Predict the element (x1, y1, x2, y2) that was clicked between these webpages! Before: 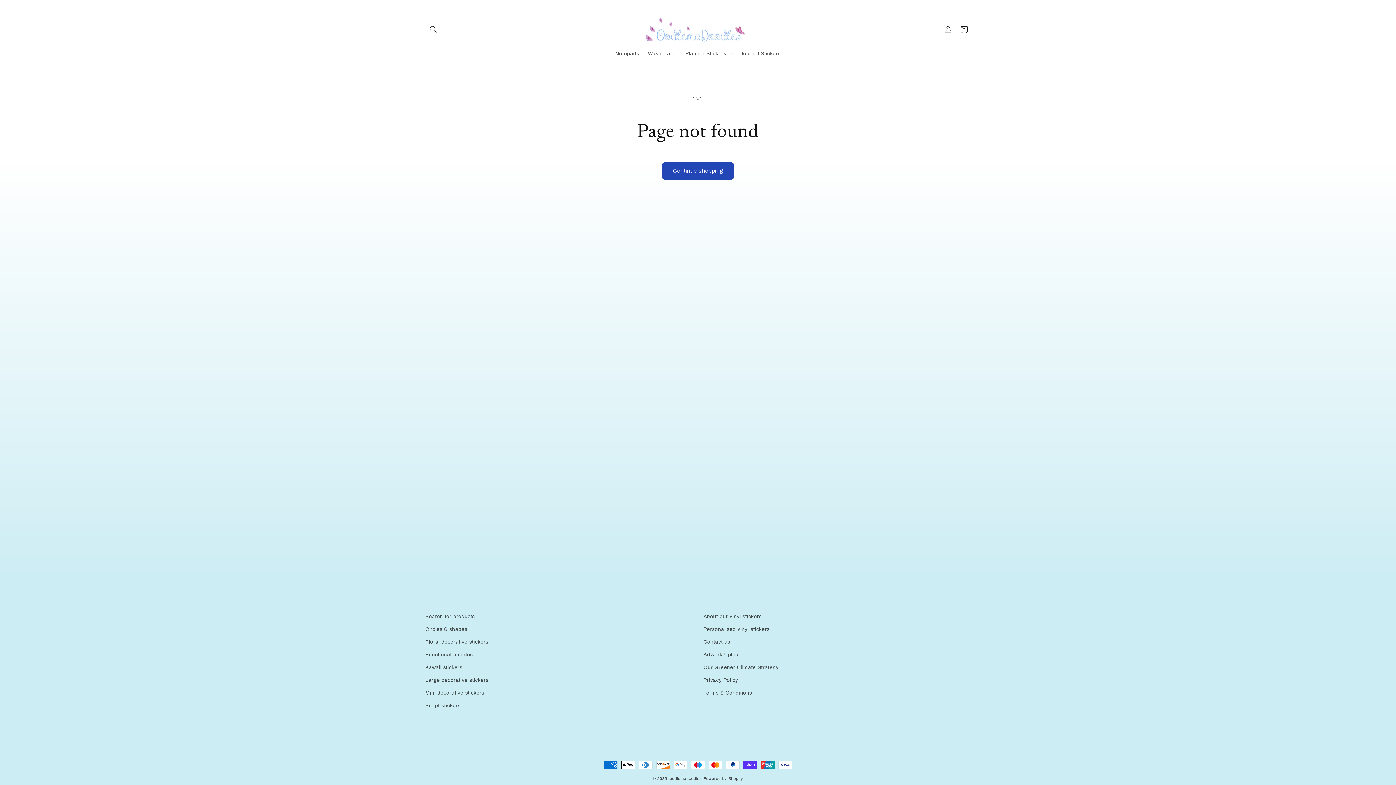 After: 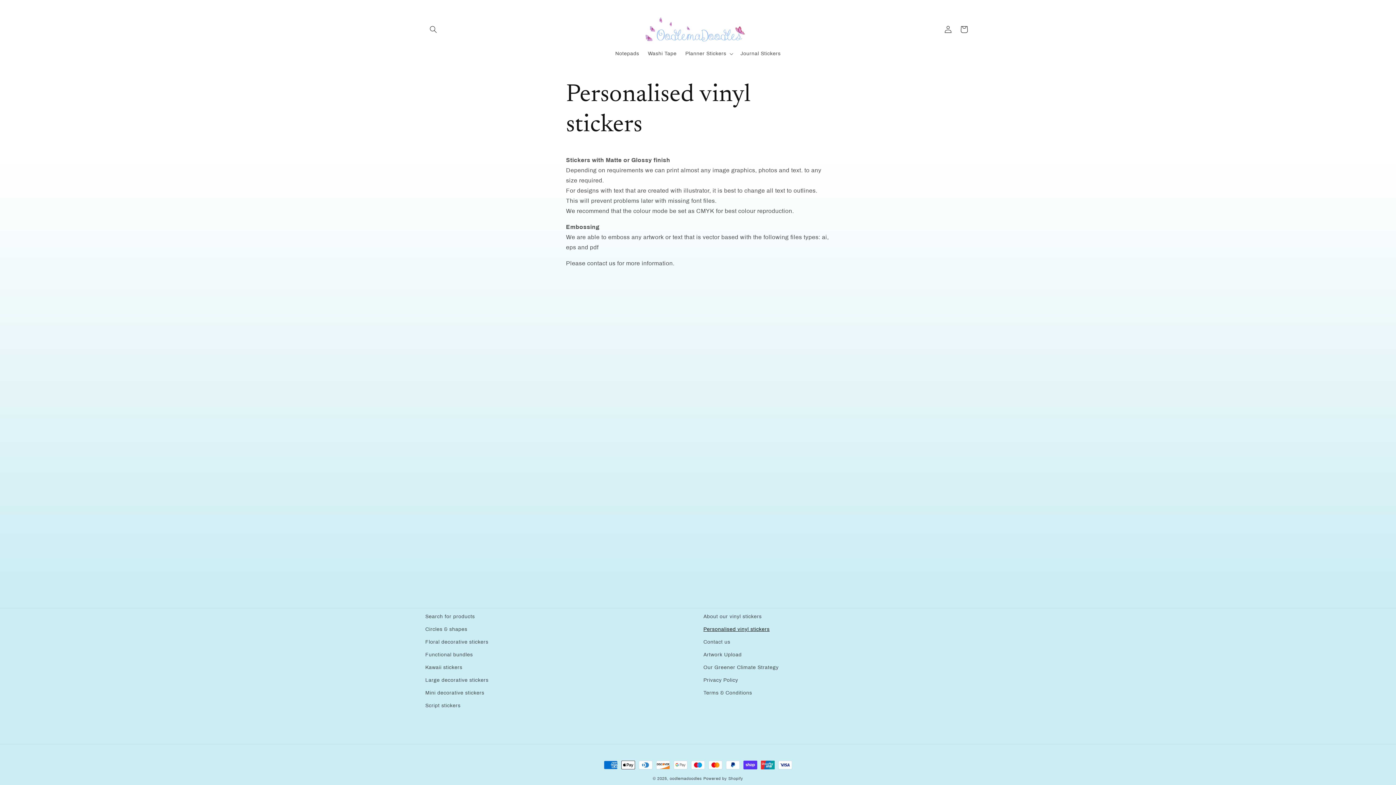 Action: bbox: (703, 623, 769, 636) label: Personalised vinyl stickers